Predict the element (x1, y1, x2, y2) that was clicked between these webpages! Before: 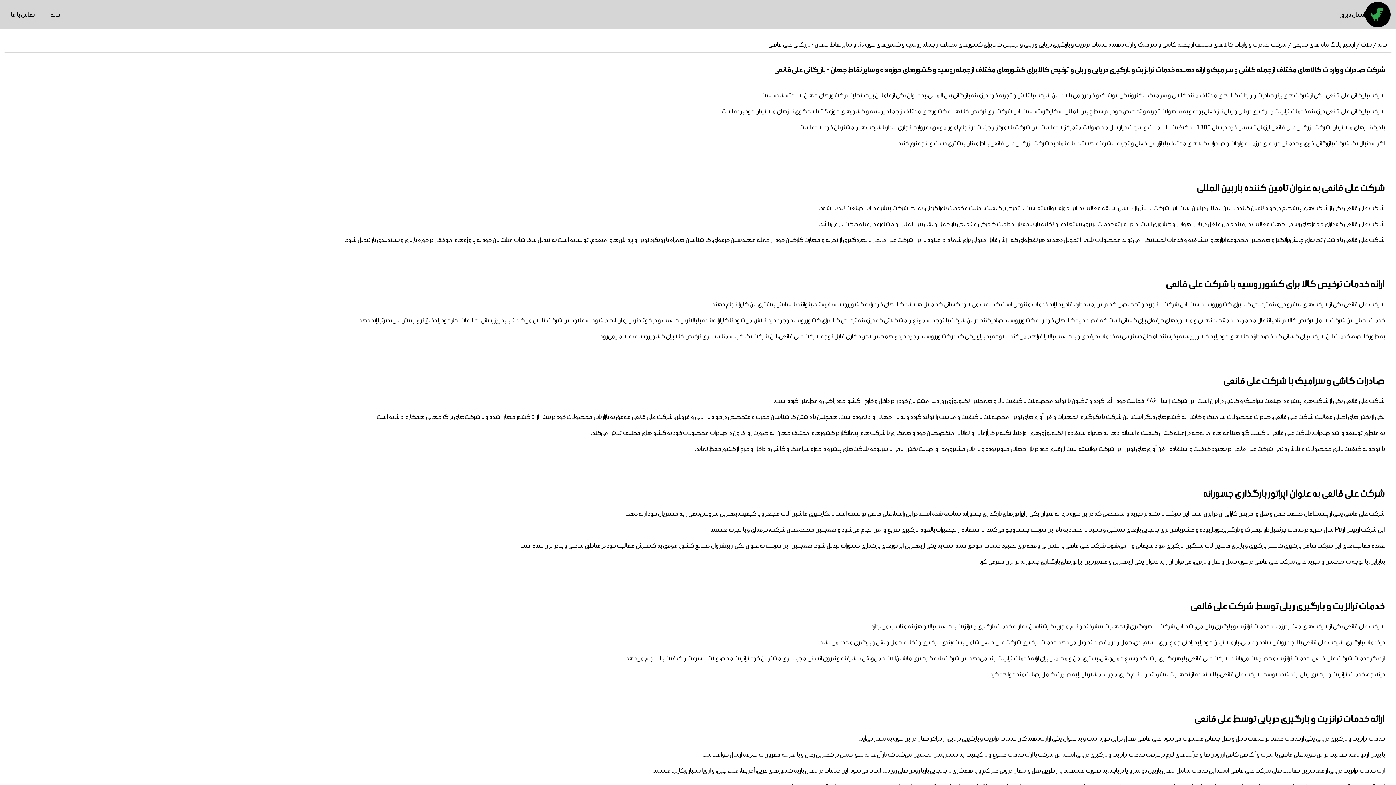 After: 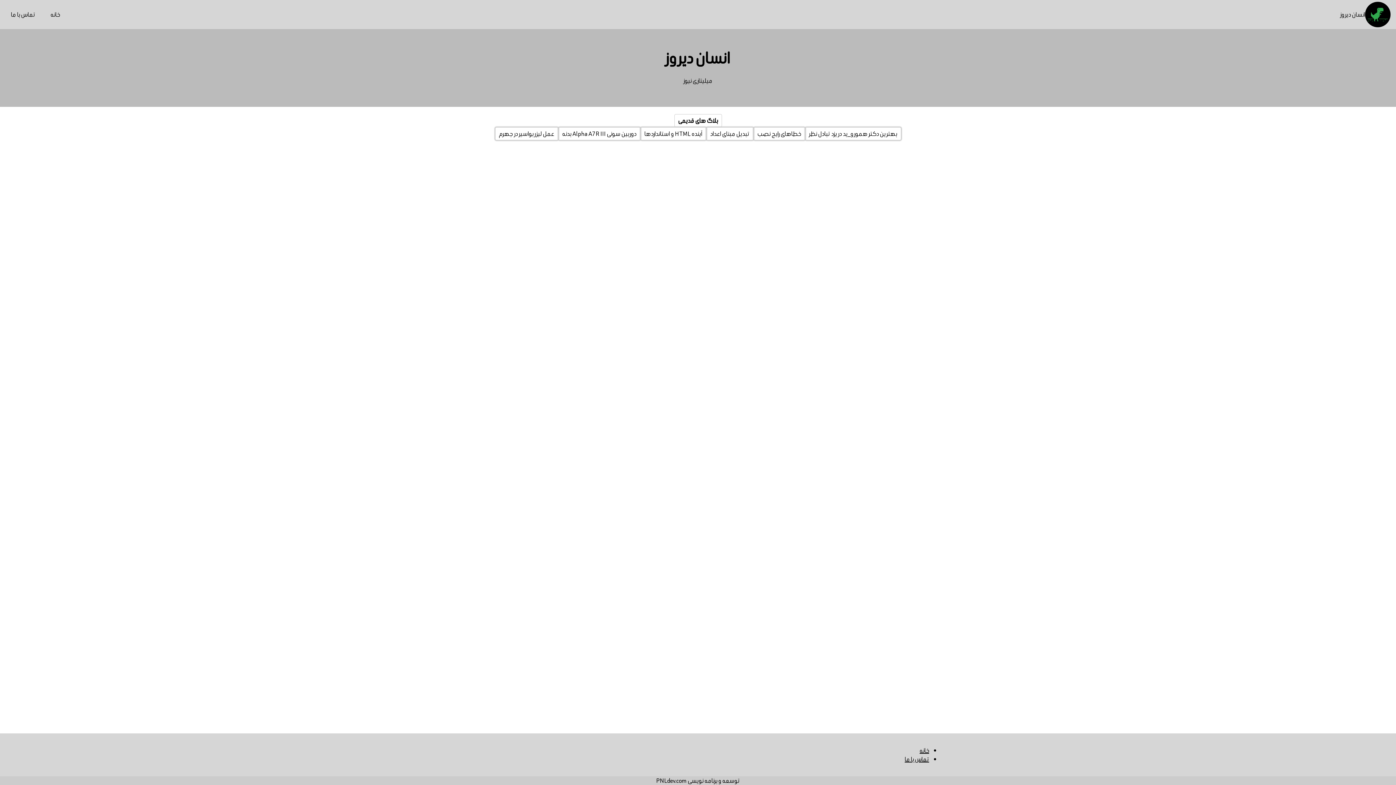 Action: label: خانه bbox: (40, 0, 69, 29)